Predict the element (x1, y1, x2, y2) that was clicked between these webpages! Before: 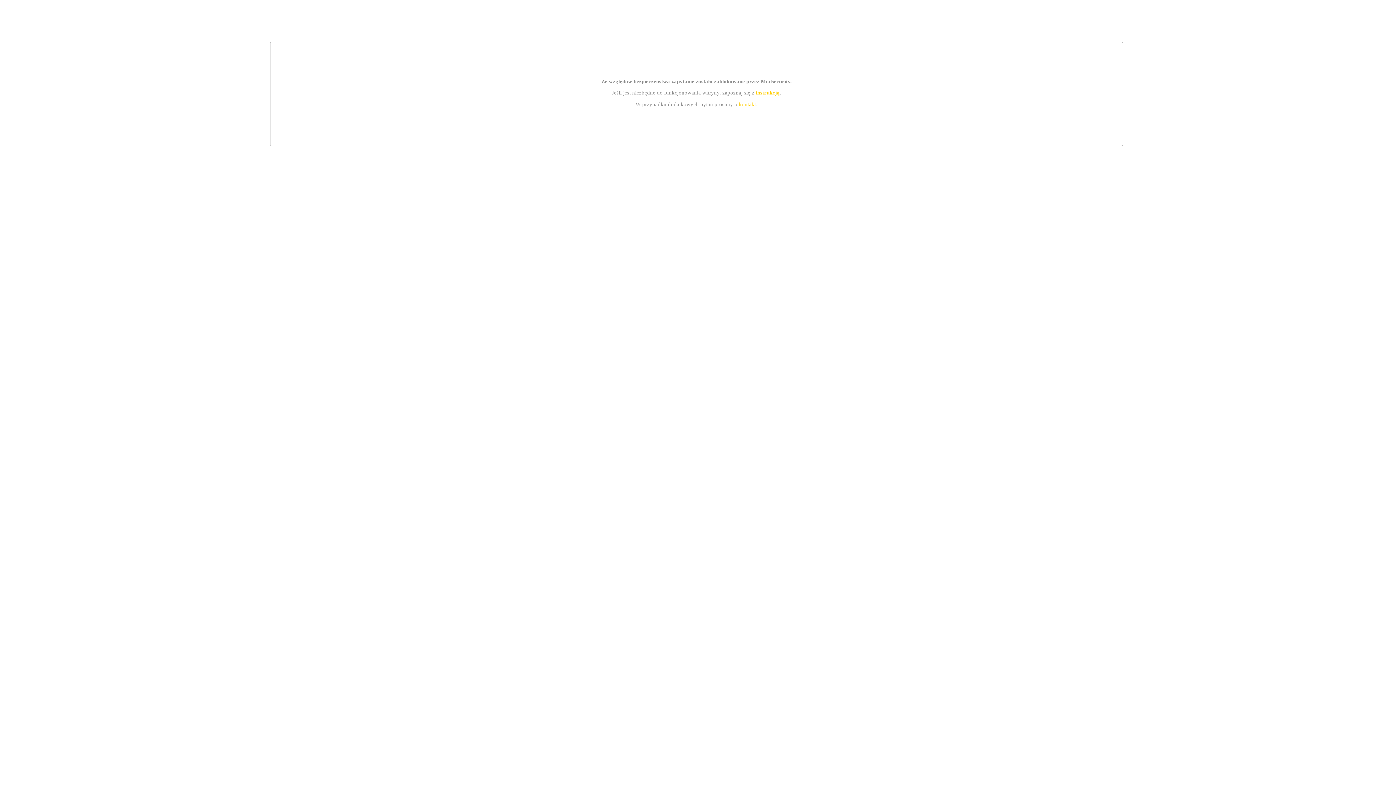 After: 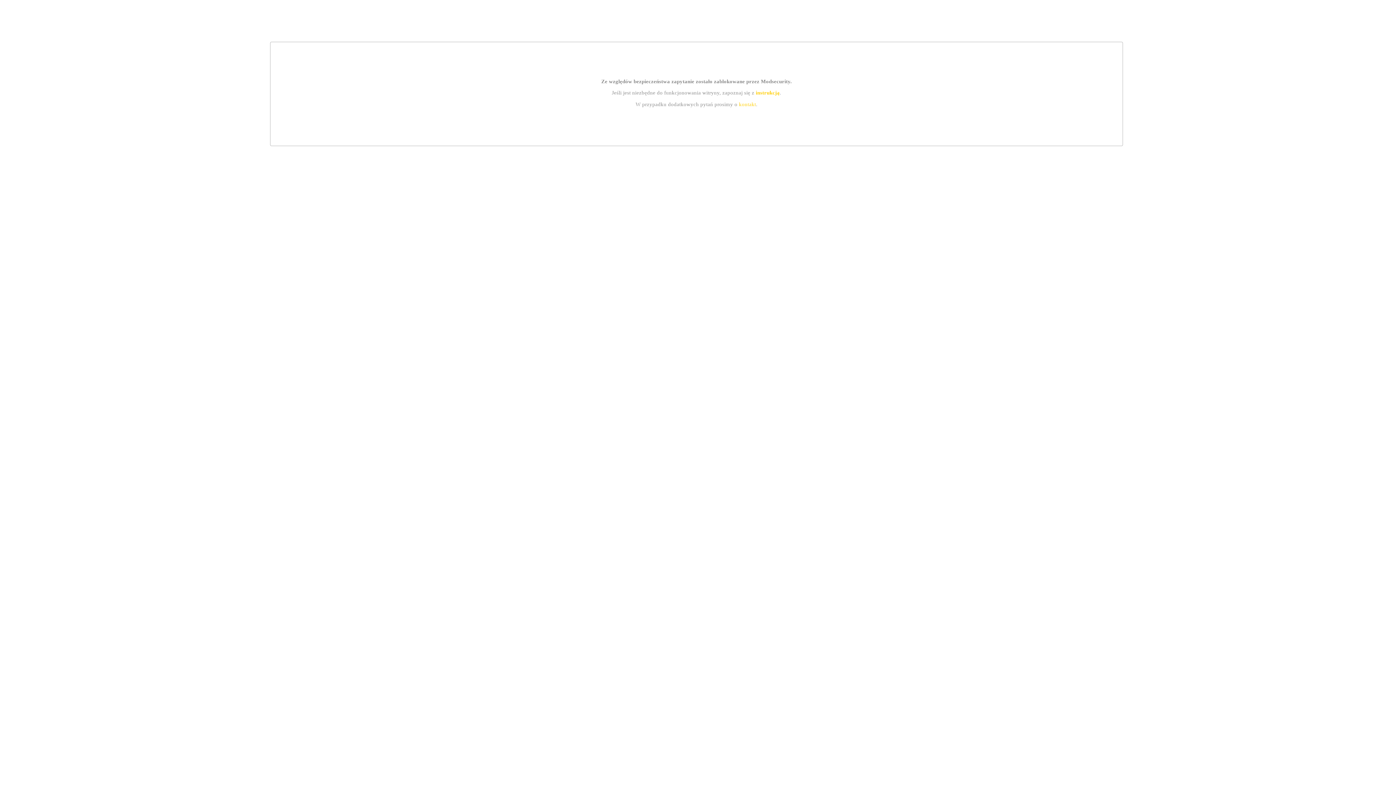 Action: label: instrukcją bbox: (755, 89, 779, 95)